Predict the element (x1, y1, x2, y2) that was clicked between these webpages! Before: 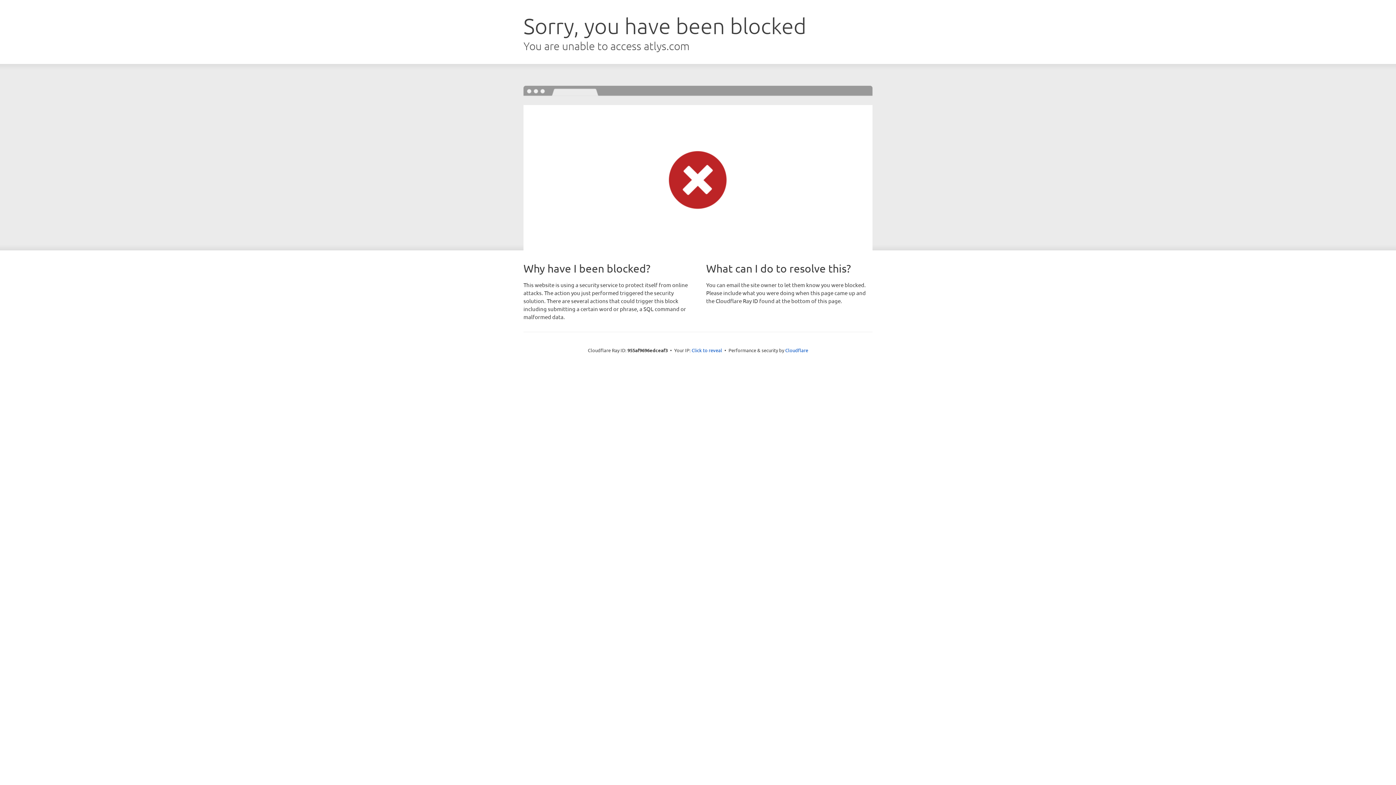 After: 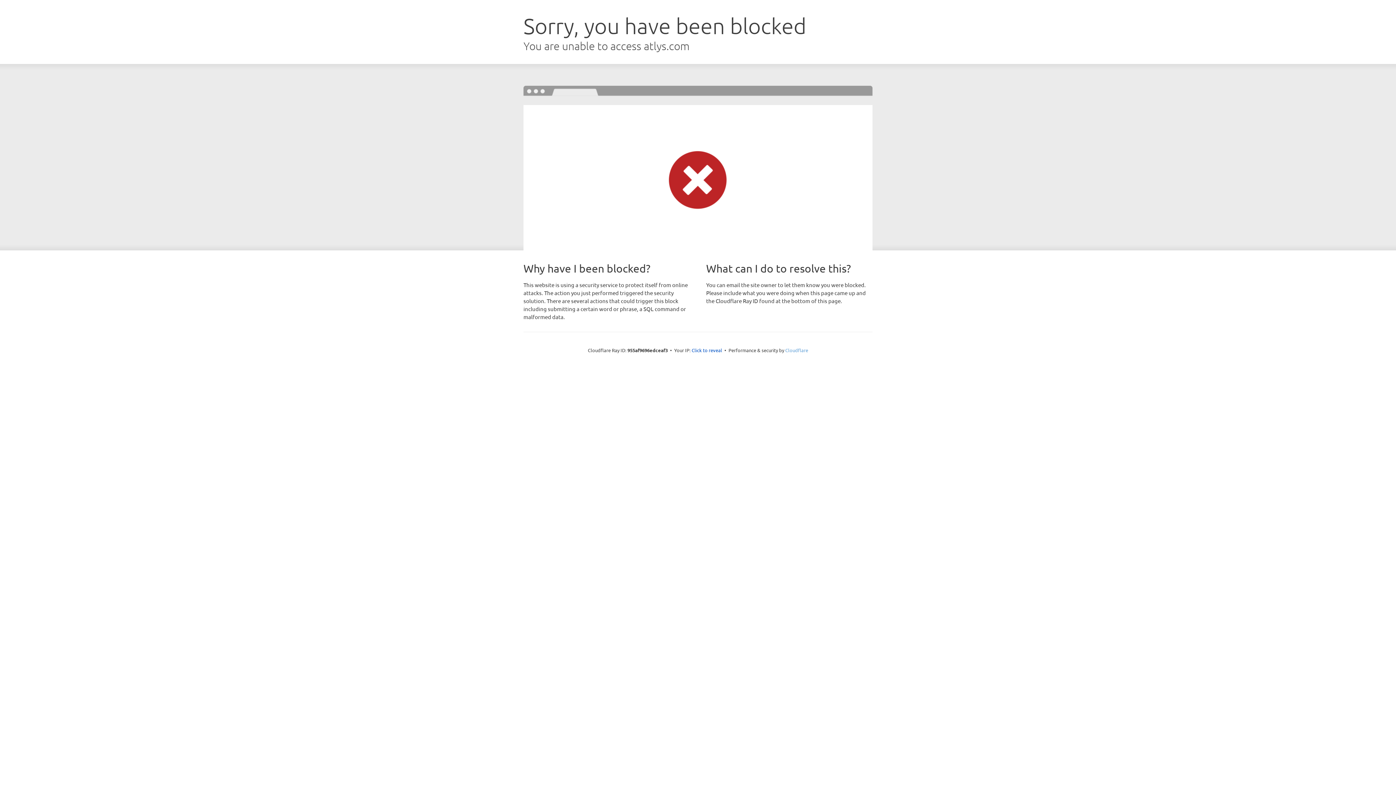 Action: bbox: (785, 347, 808, 353) label: Cloudflare